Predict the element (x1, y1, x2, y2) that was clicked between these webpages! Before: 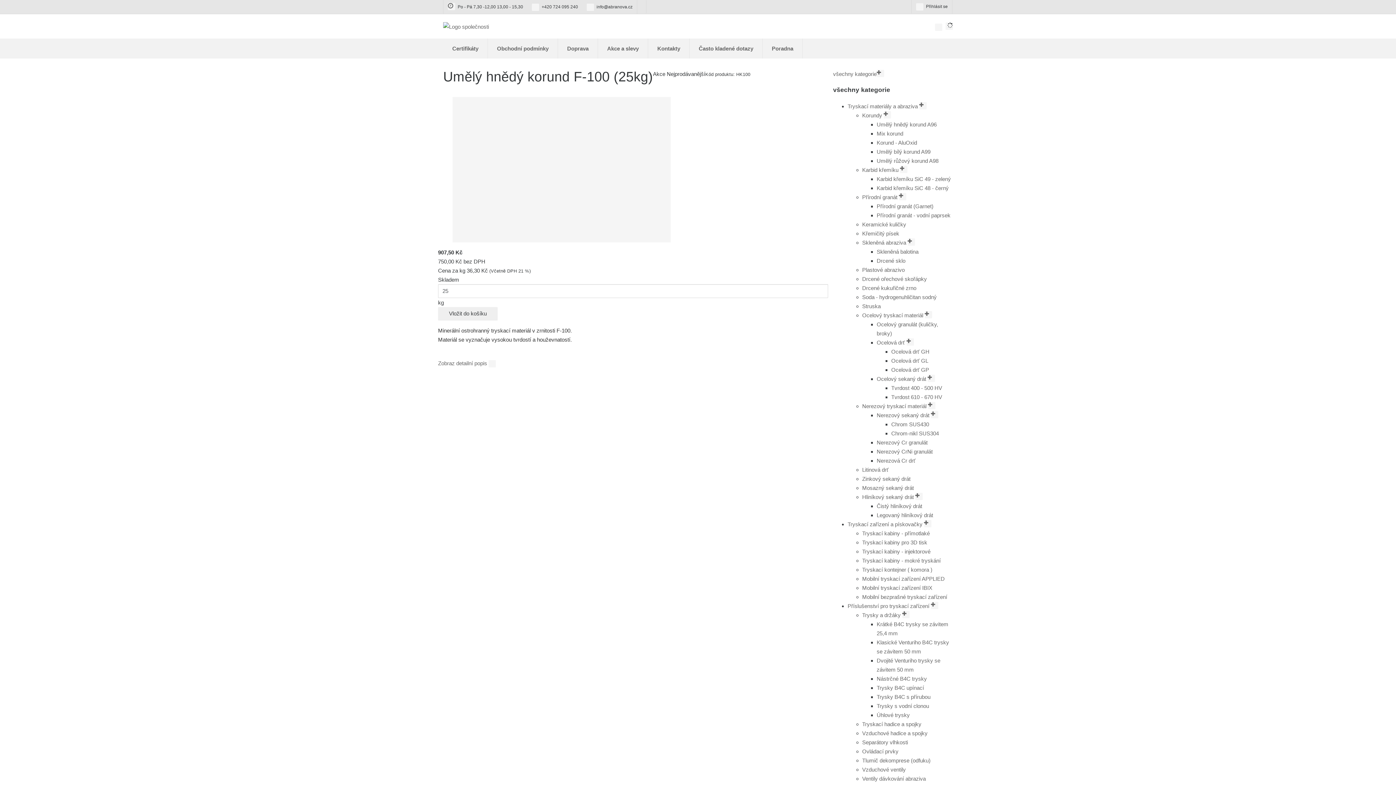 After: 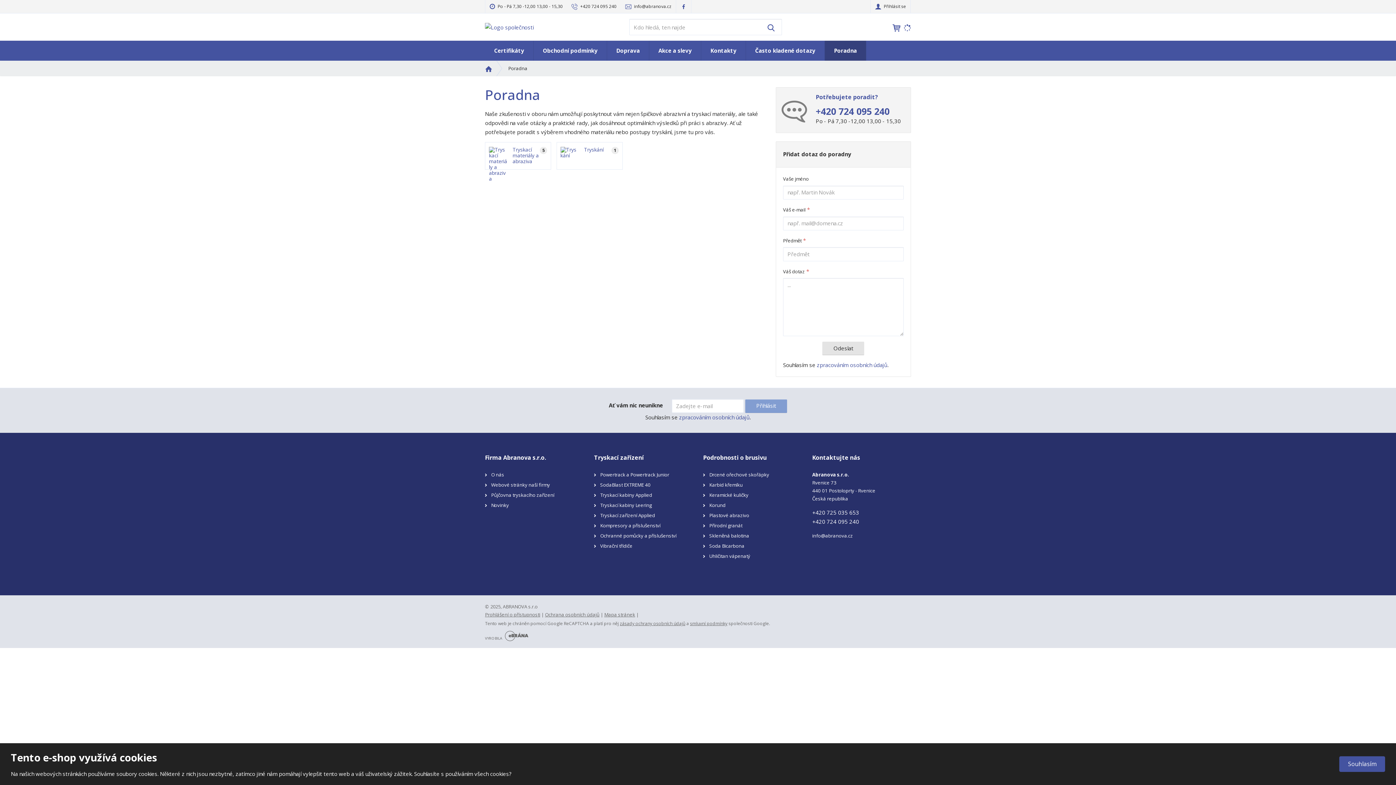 Action: label: Poradna bbox: (762, 38, 802, 58)